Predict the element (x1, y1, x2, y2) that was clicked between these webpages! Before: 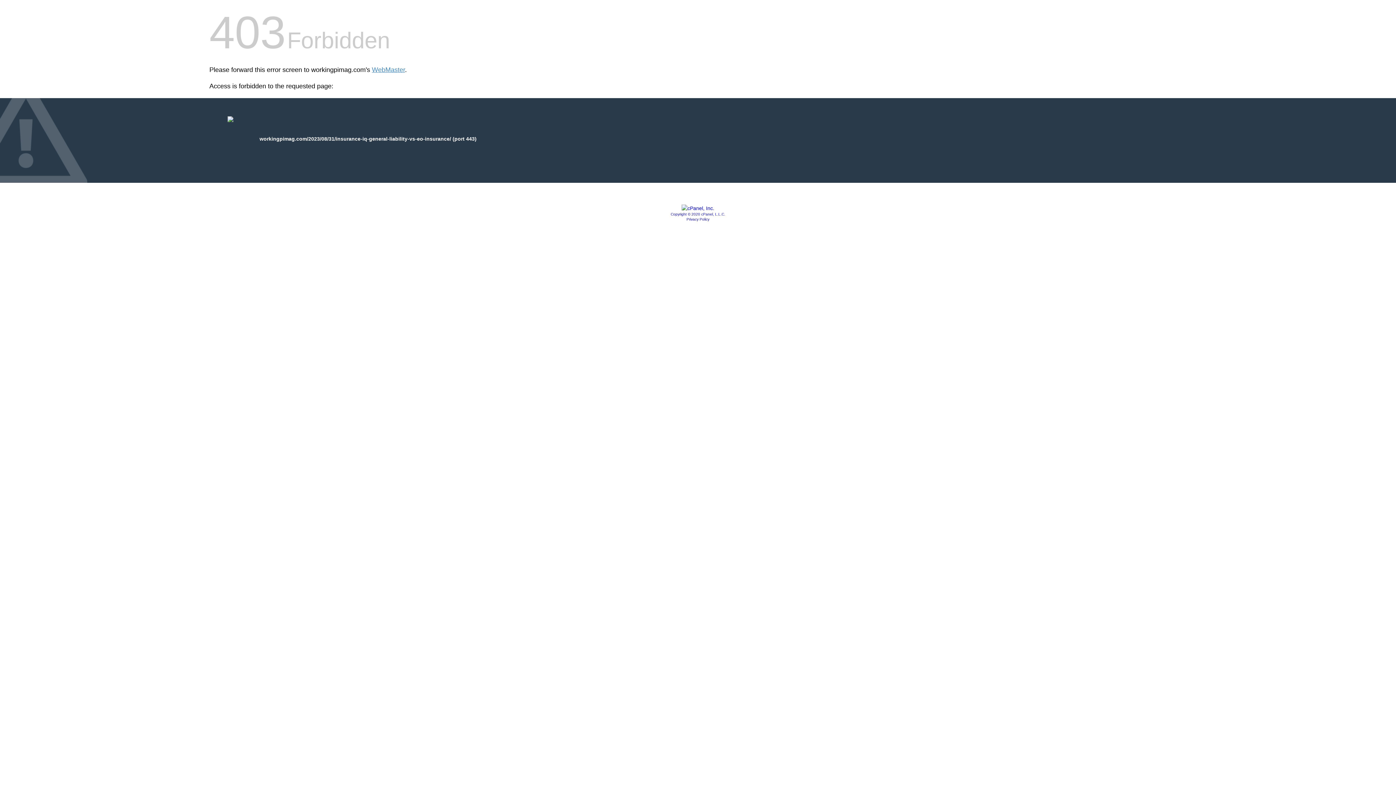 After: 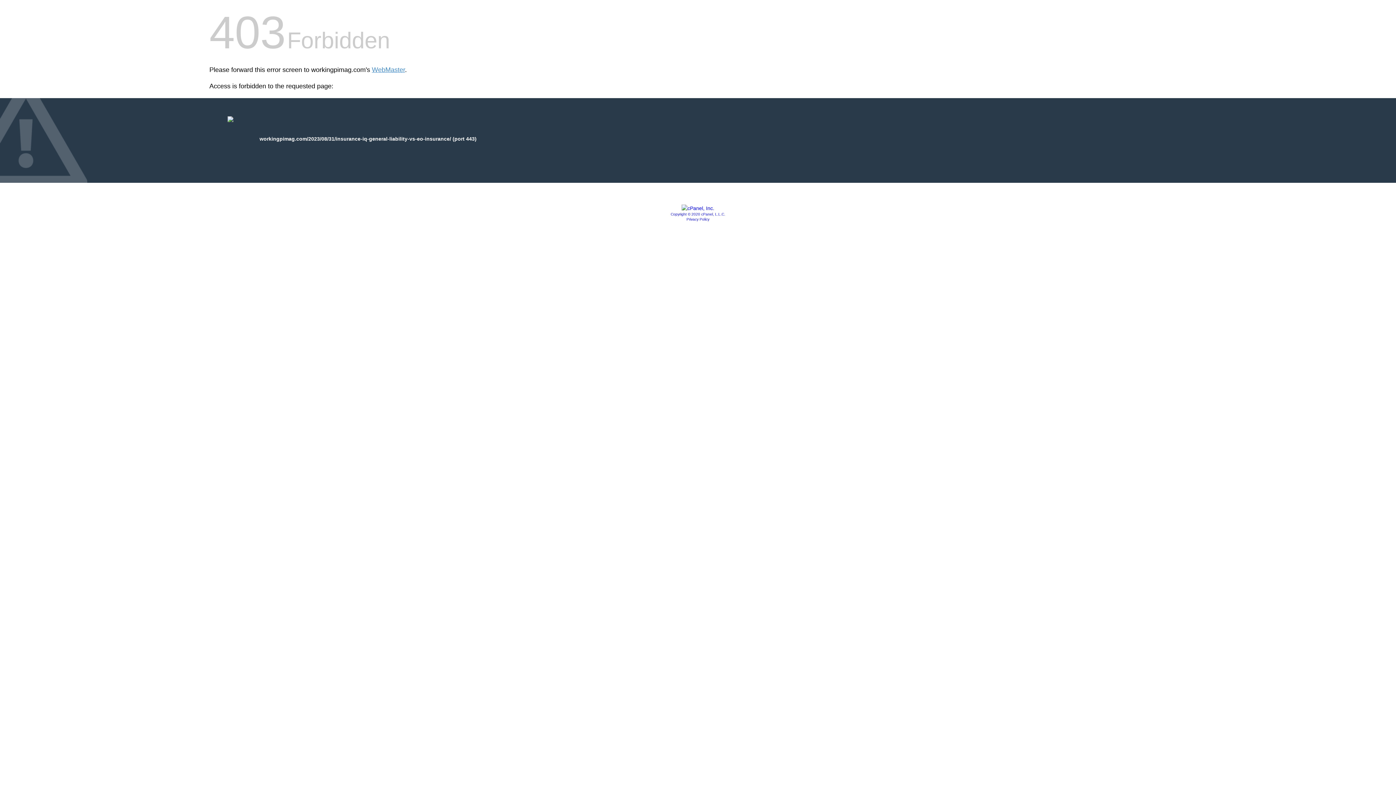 Action: label: Privacy Policy bbox: (686, 217, 709, 221)